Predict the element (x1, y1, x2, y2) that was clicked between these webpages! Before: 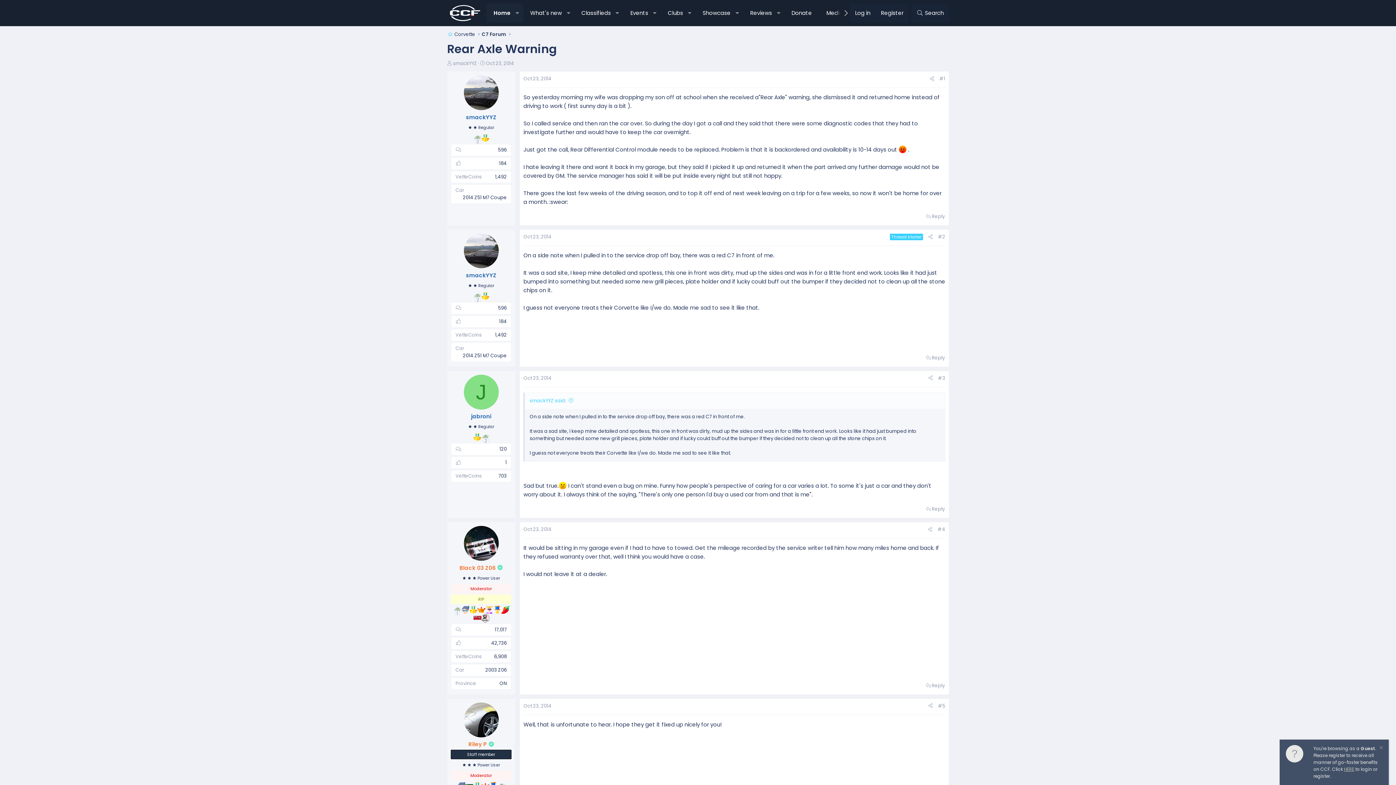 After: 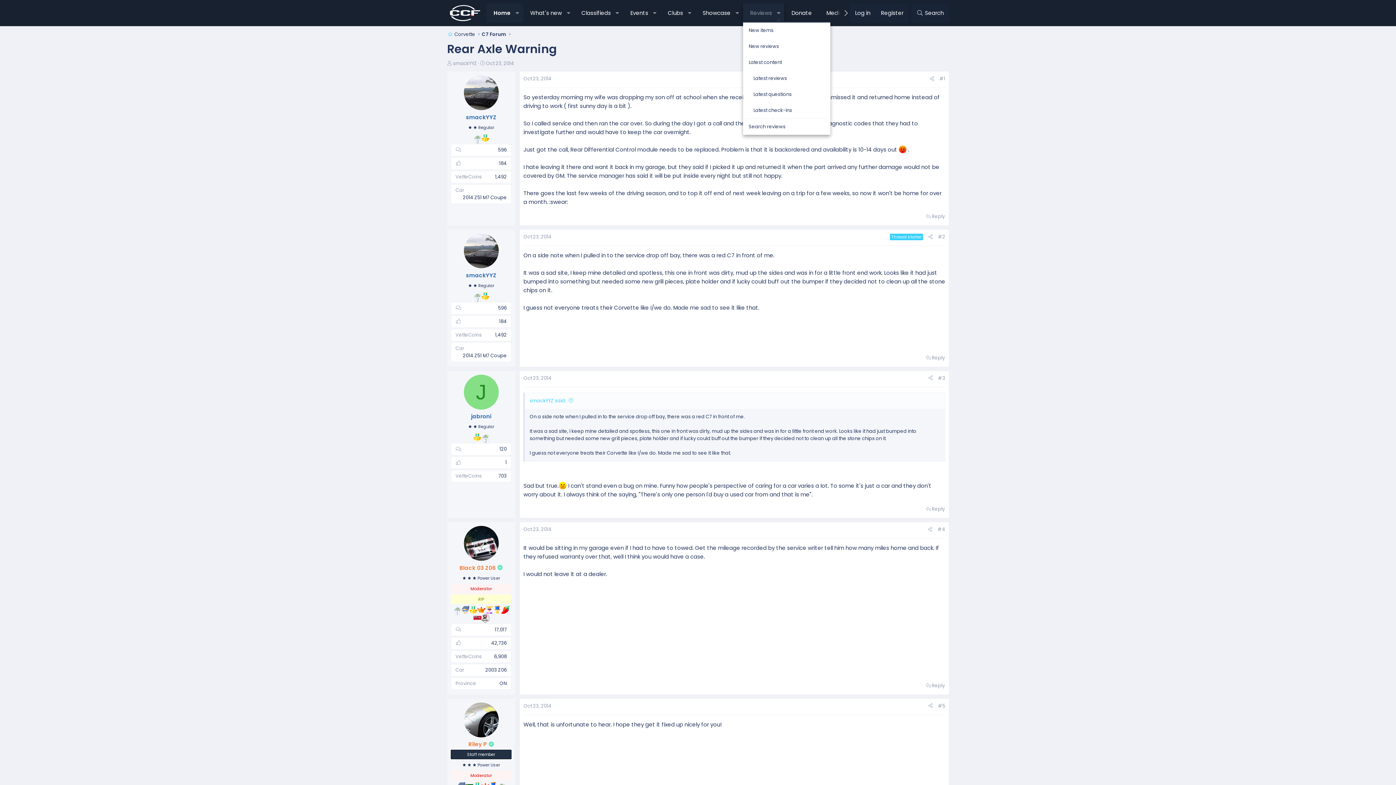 Action: bbox: (773, 3, 784, 22) label: Toggle expanded